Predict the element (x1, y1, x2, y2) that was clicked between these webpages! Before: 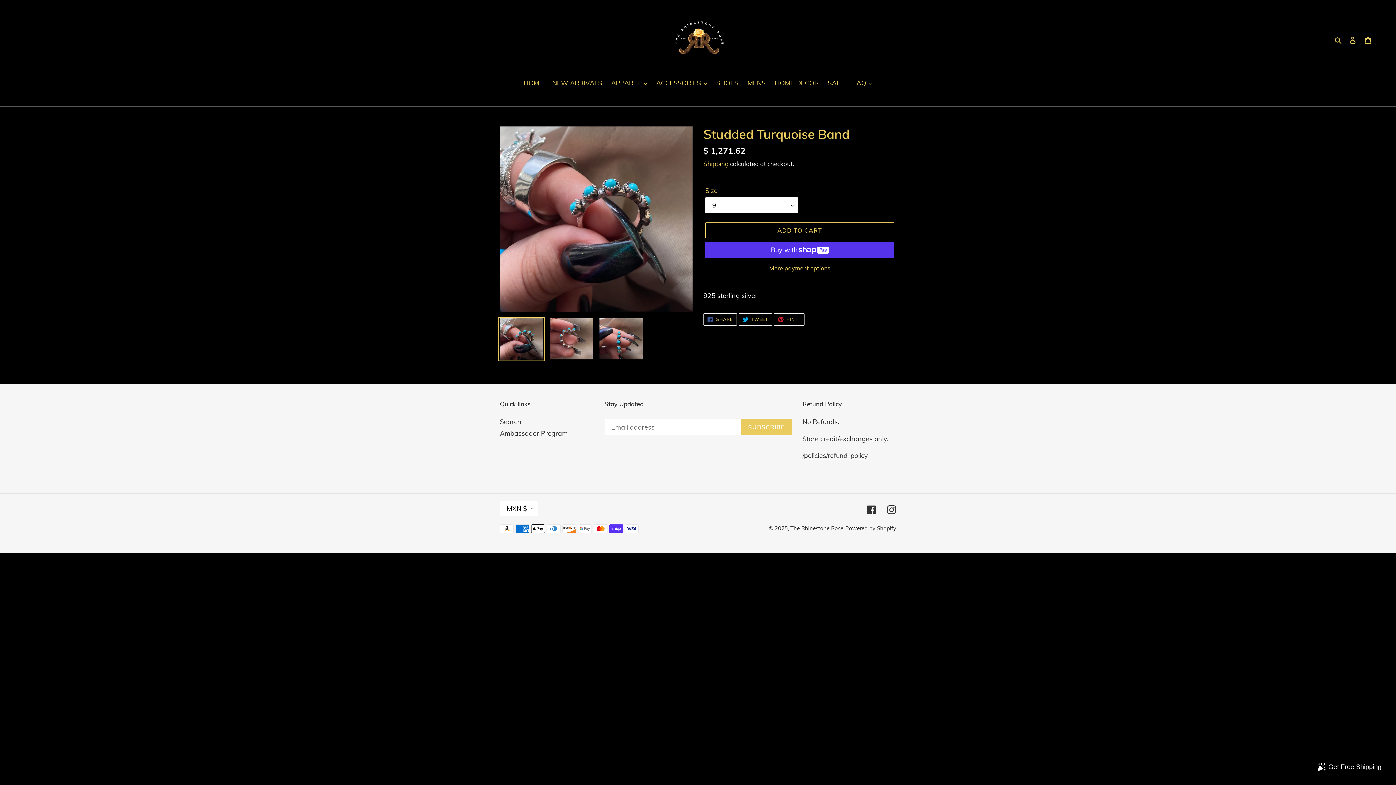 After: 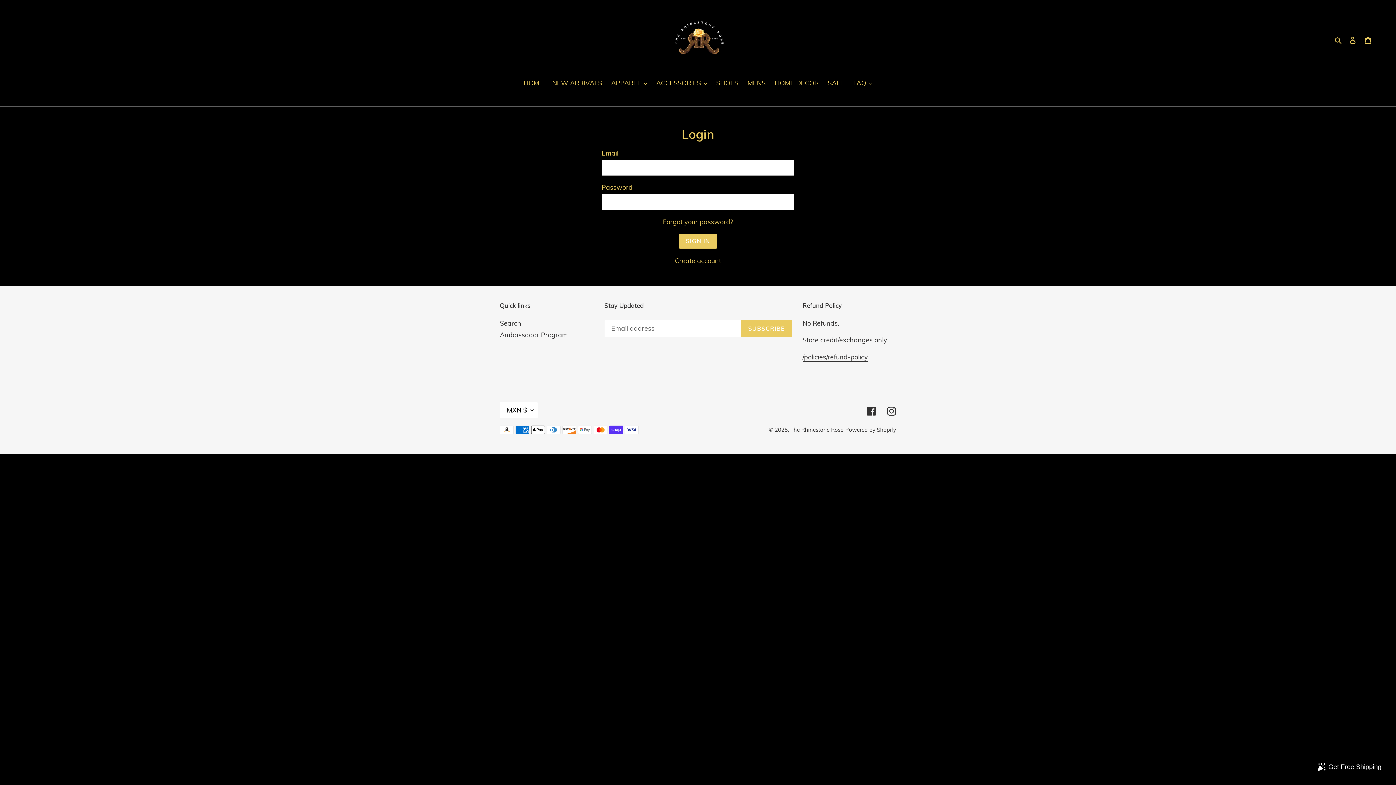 Action: bbox: (1345, 31, 1360, 48) label: Log in